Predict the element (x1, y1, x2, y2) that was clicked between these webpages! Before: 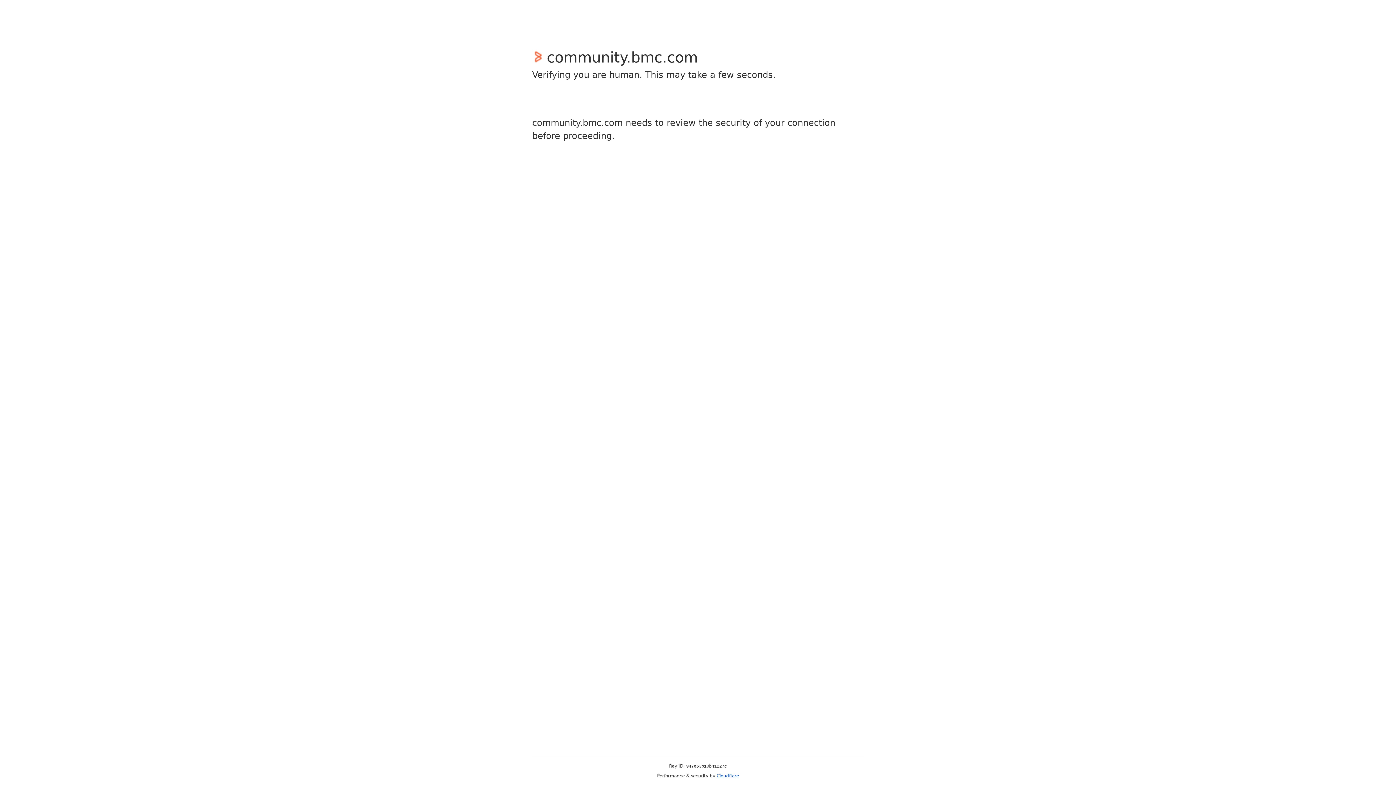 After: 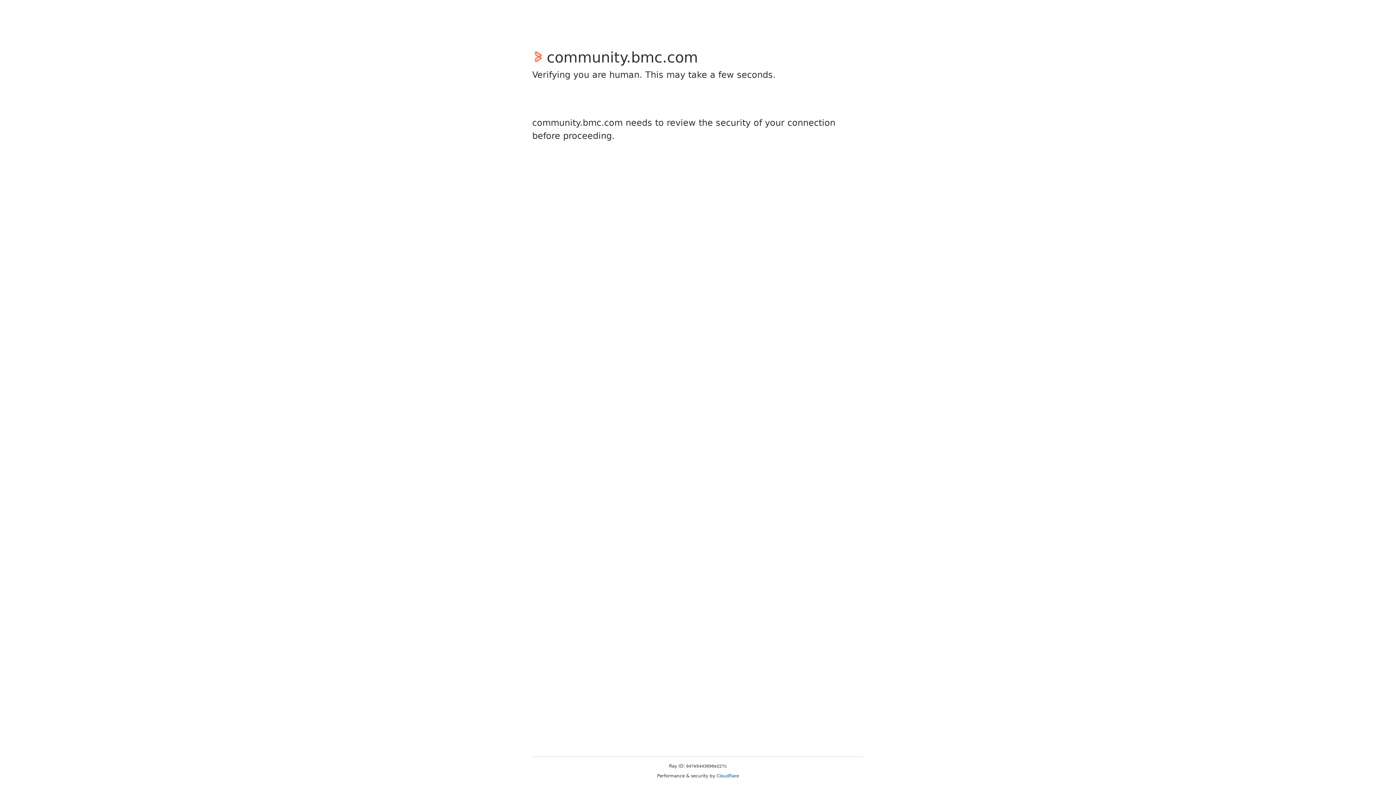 Action: label: Cloudflare bbox: (716, 773, 739, 778)